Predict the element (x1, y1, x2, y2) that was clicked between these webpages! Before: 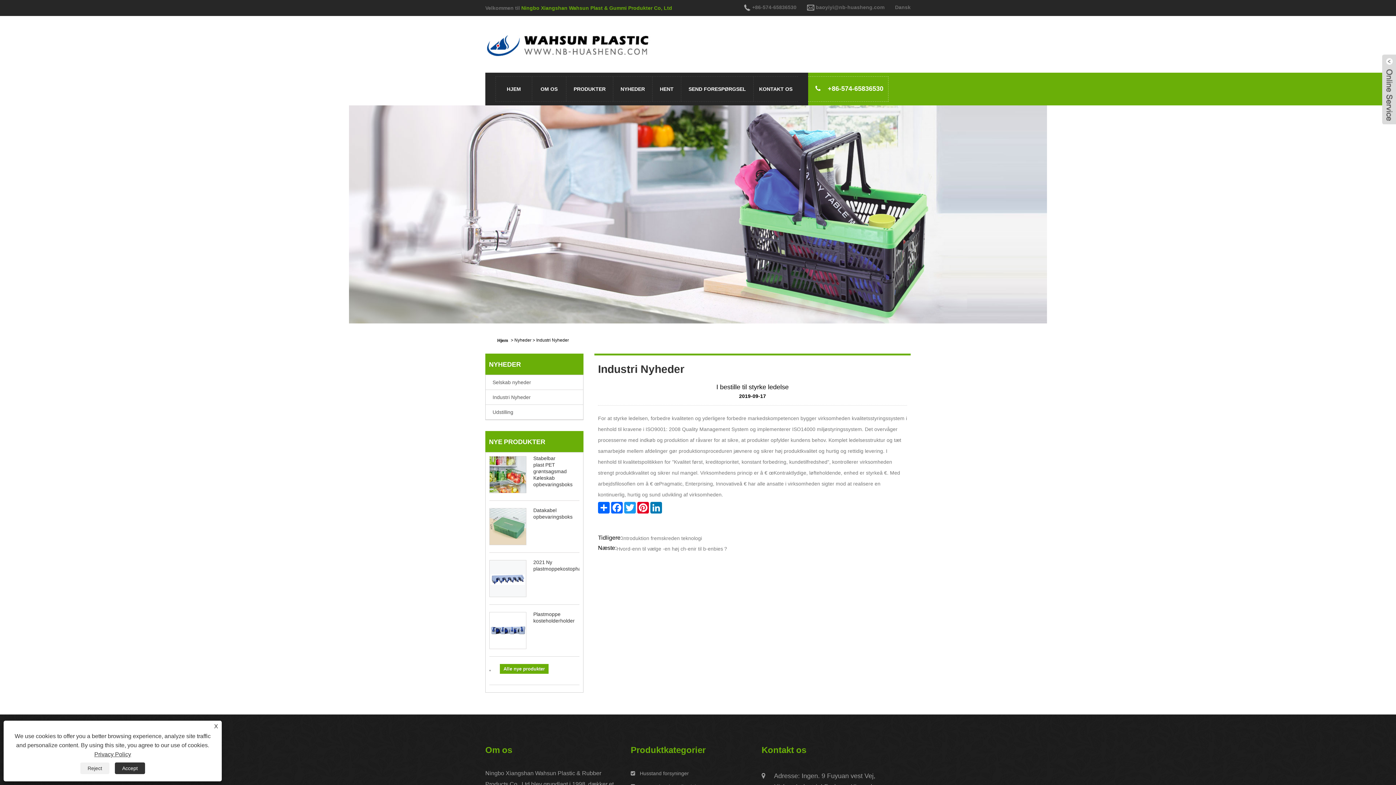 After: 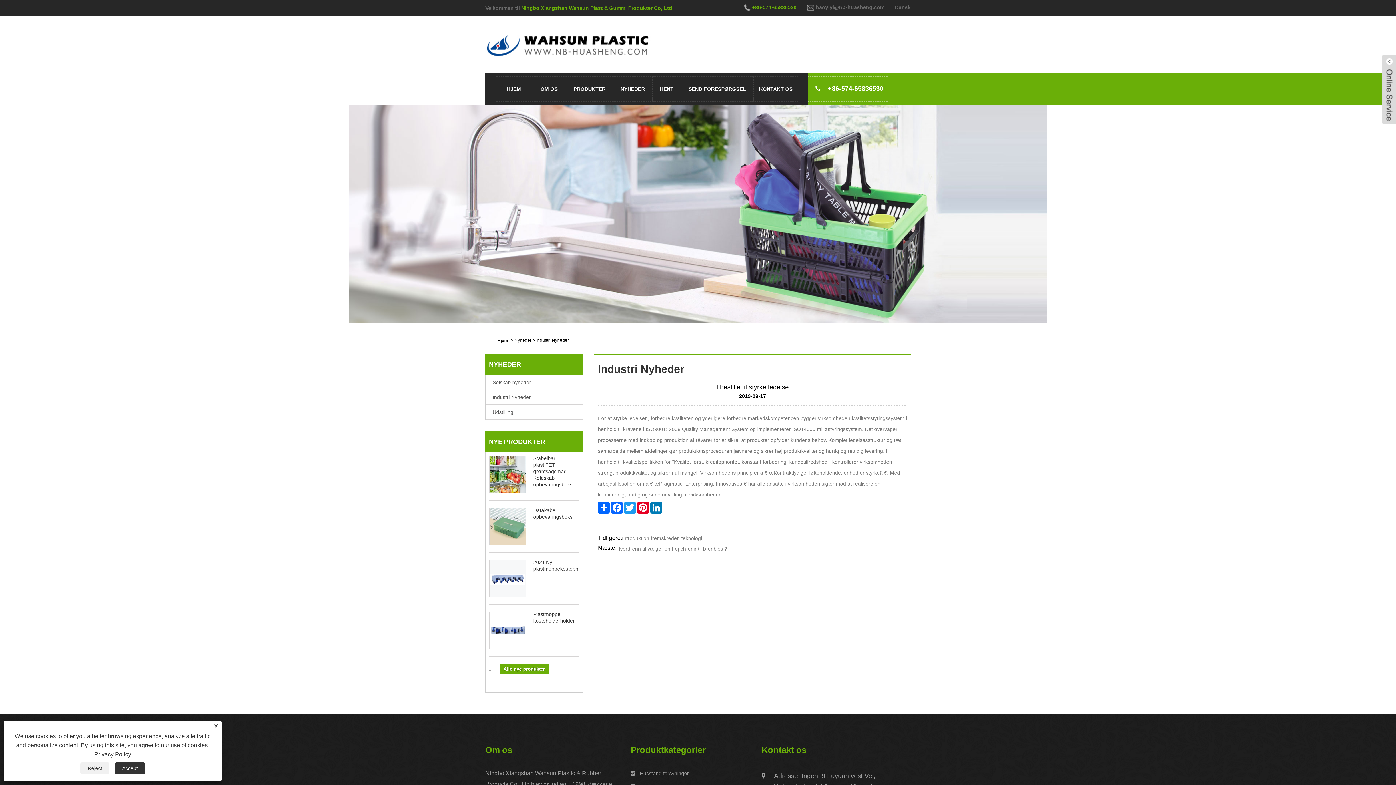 Action: bbox: (743, 3, 796, 11) label:  +86-574-65836530